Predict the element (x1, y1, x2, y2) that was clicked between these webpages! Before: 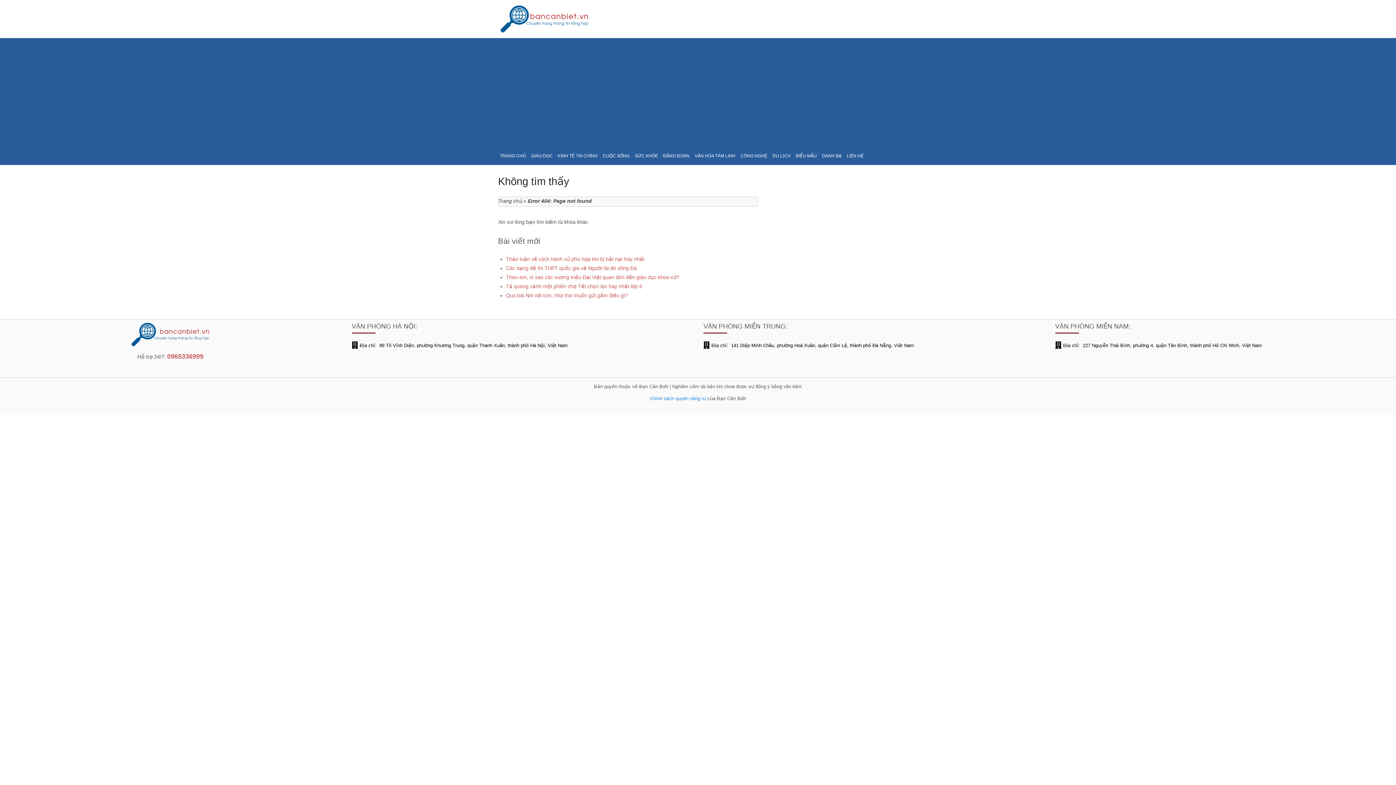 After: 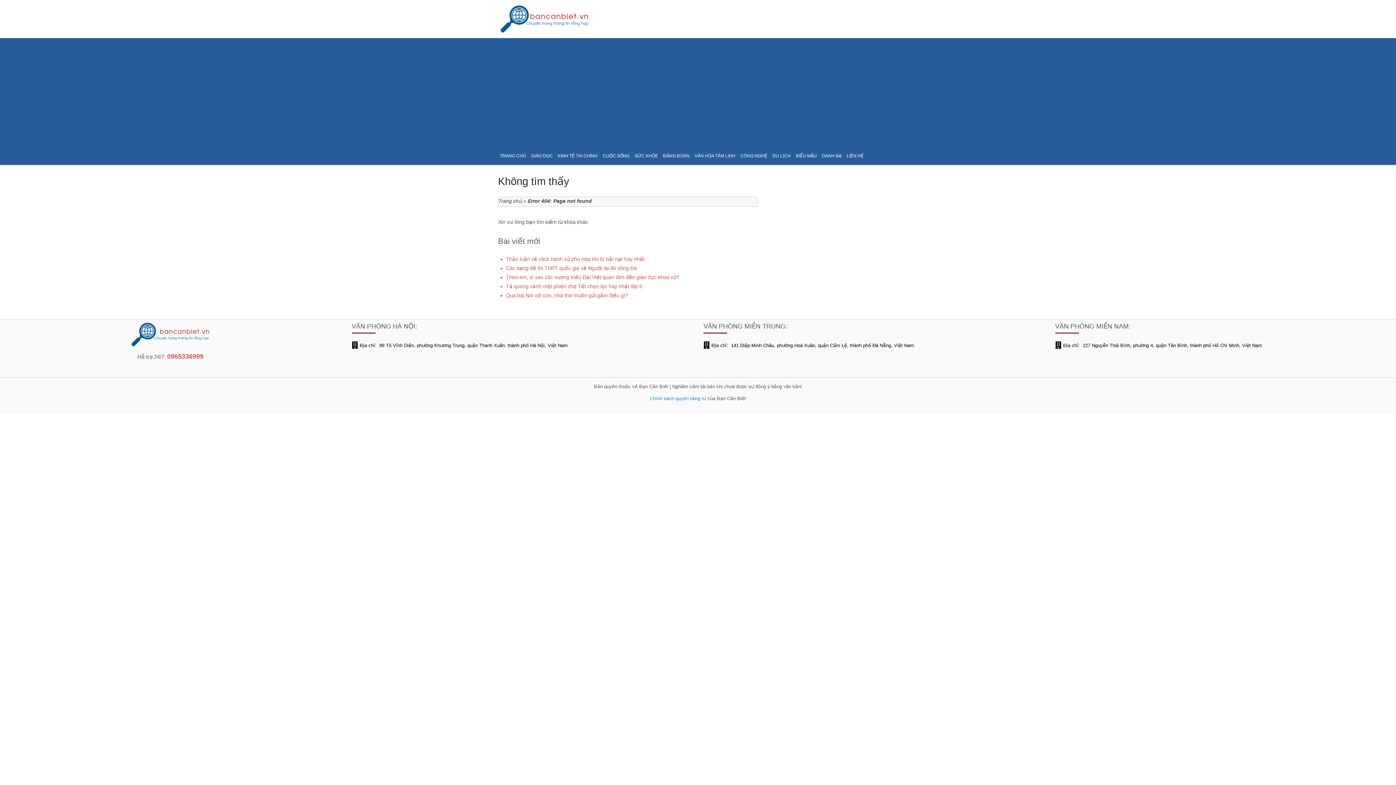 Action: label:  Địa chỉ:  89 Tô Vĩnh Diện, phường Khương Trung, quận Thanh Xuân, thành phố Hà Nội, Việt Nam bbox: (351, 342, 567, 348)